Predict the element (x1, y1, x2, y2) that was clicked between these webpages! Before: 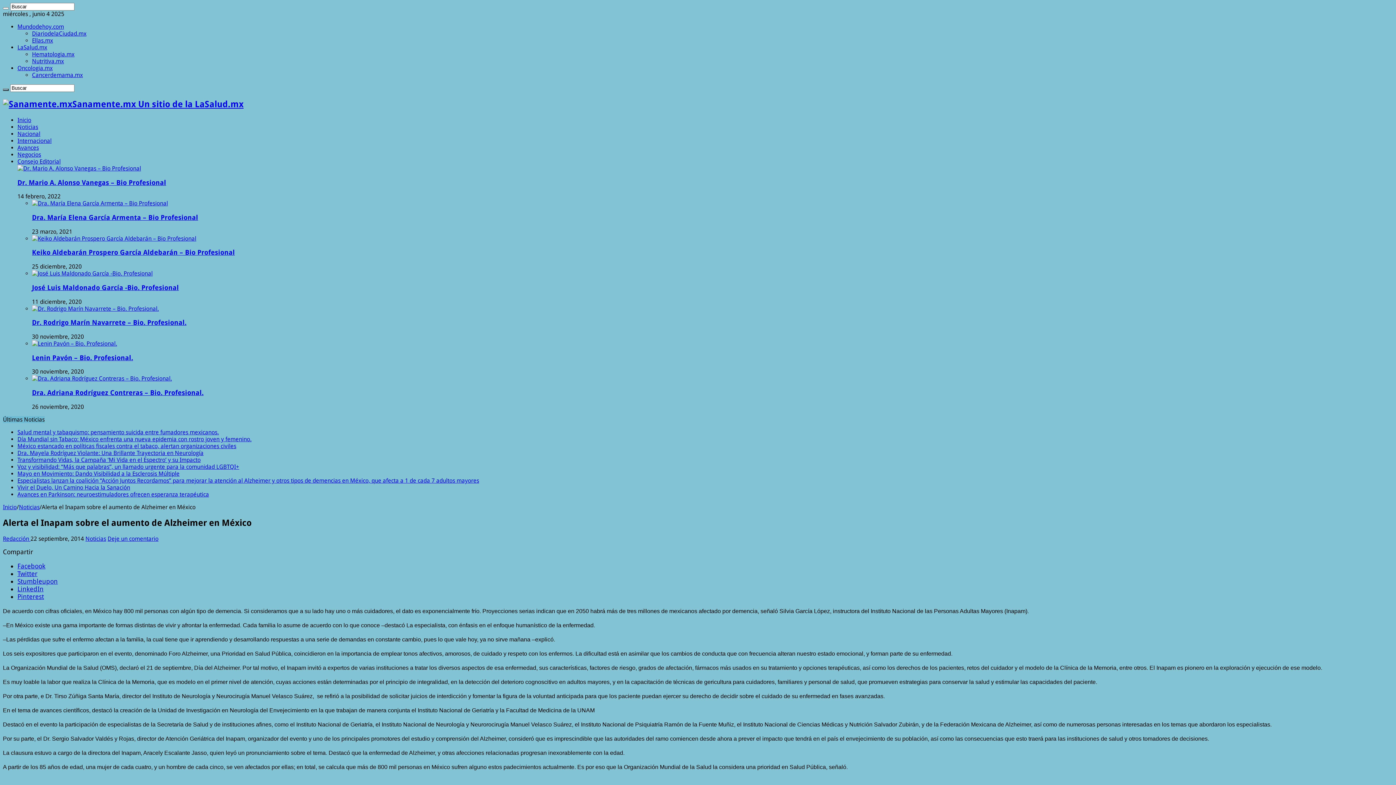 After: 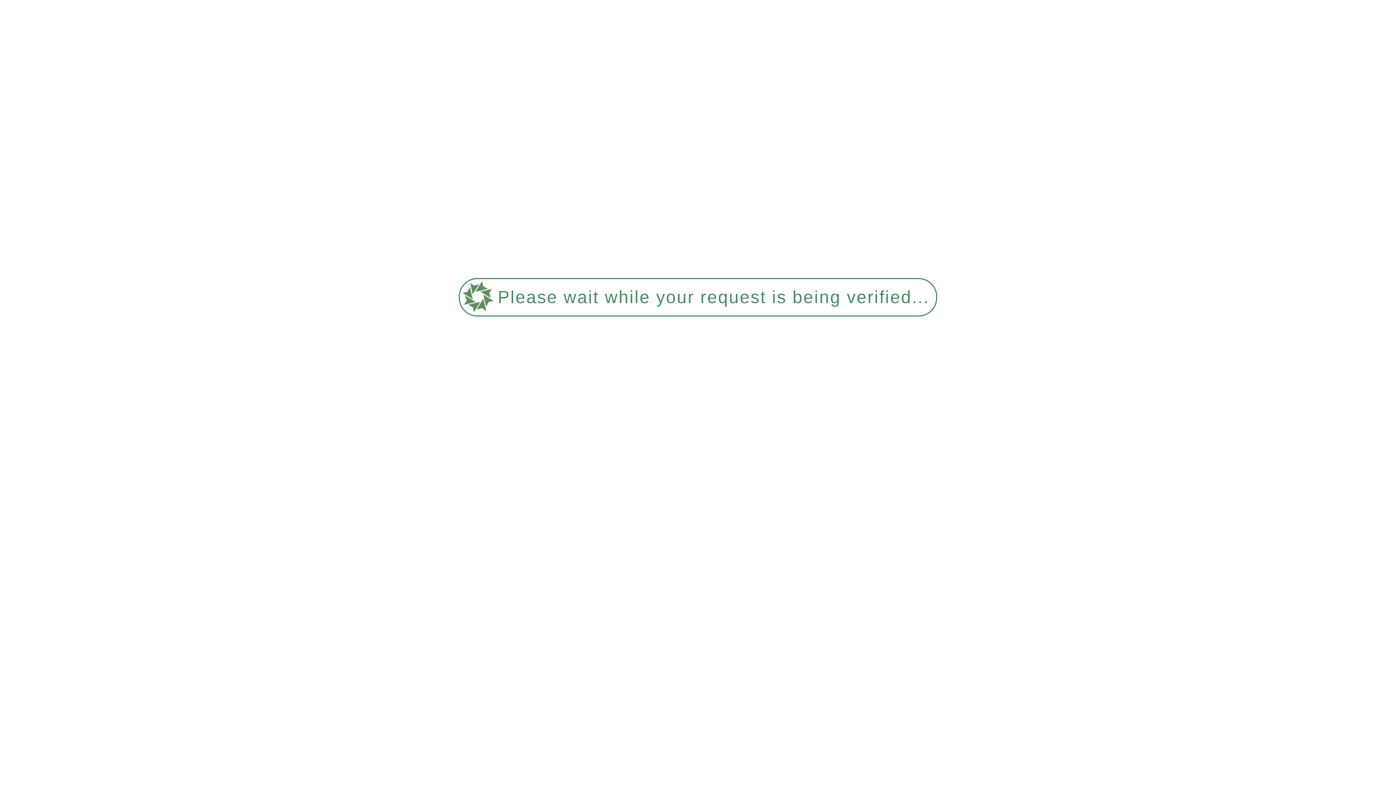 Action: bbox: (32, 37, 53, 44) label: Ellas.mx